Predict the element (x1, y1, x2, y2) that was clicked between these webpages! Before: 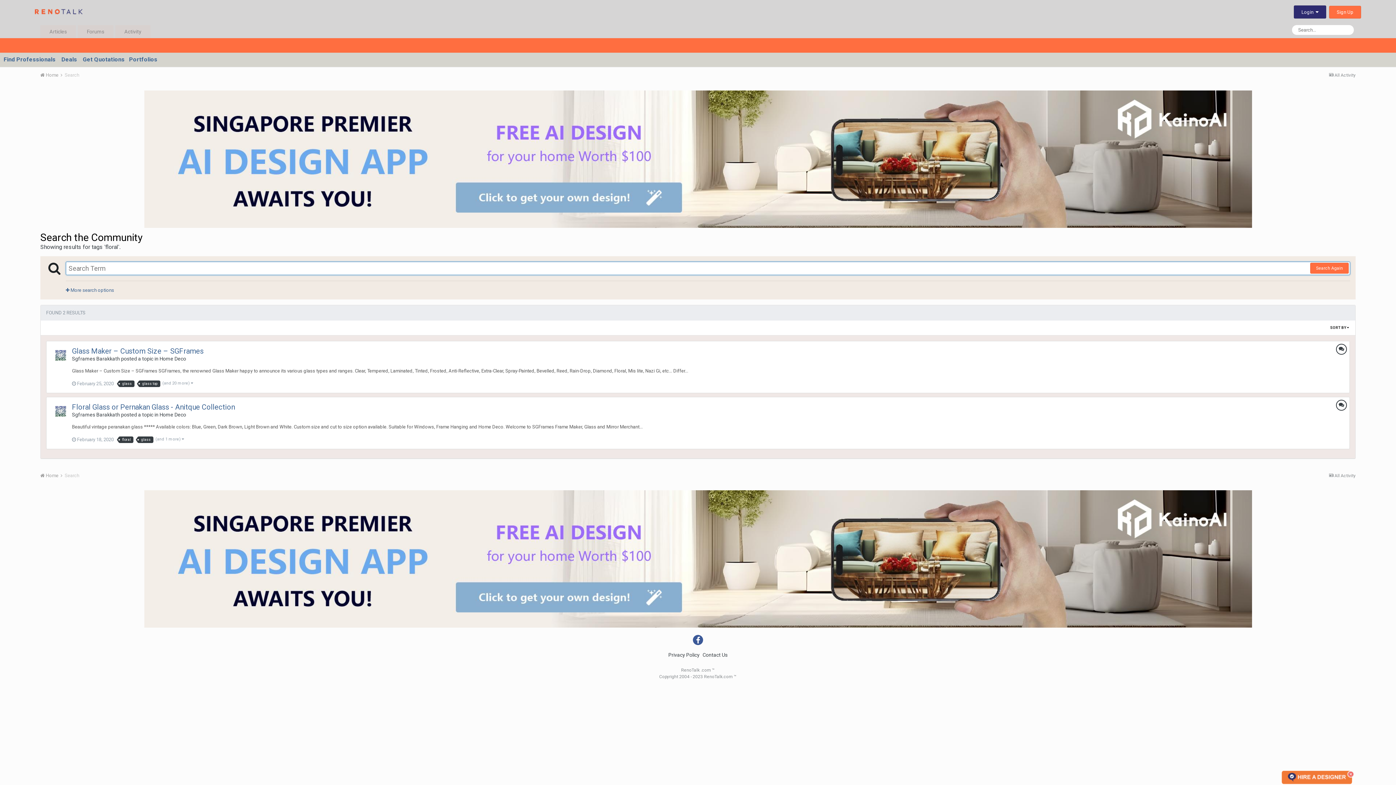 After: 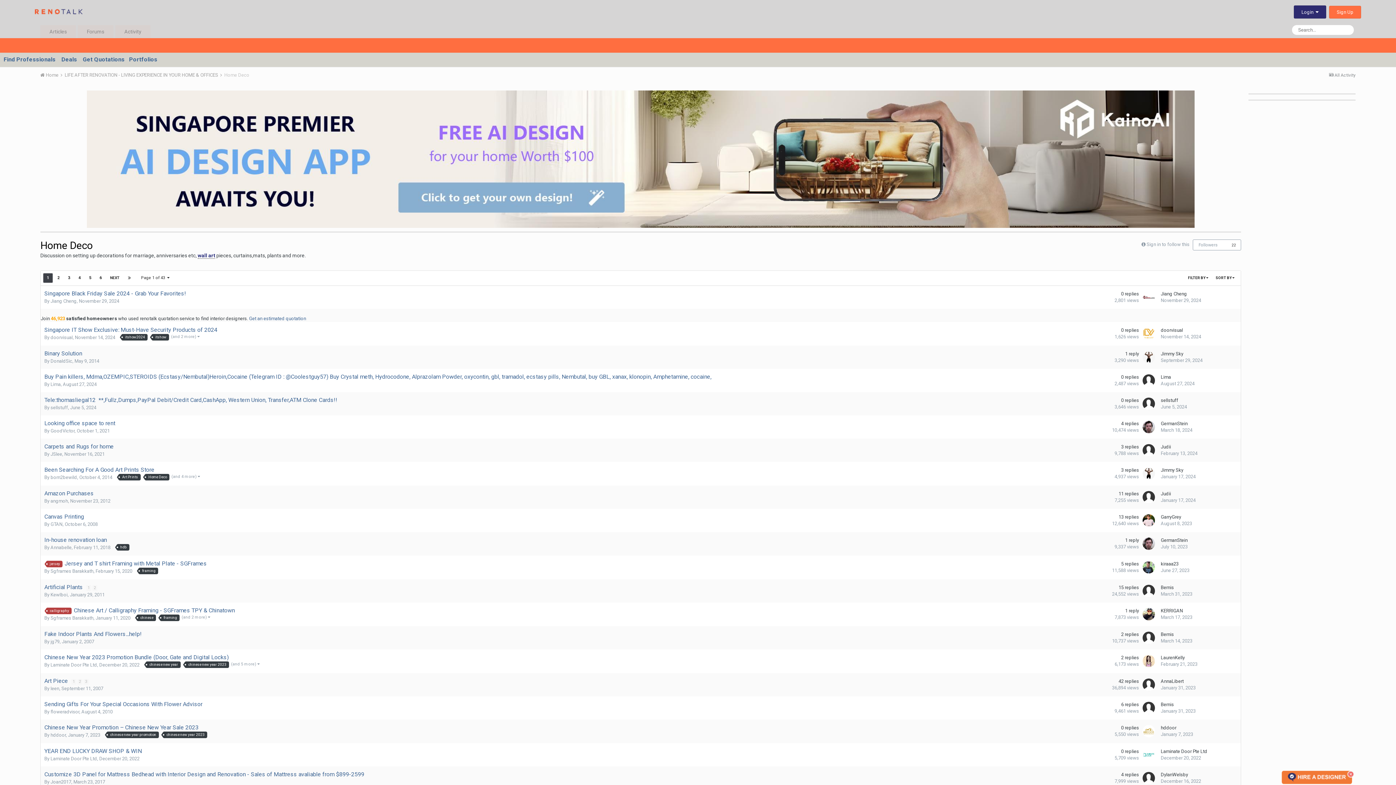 Action: label: Home Deco bbox: (159, 356, 186, 361)